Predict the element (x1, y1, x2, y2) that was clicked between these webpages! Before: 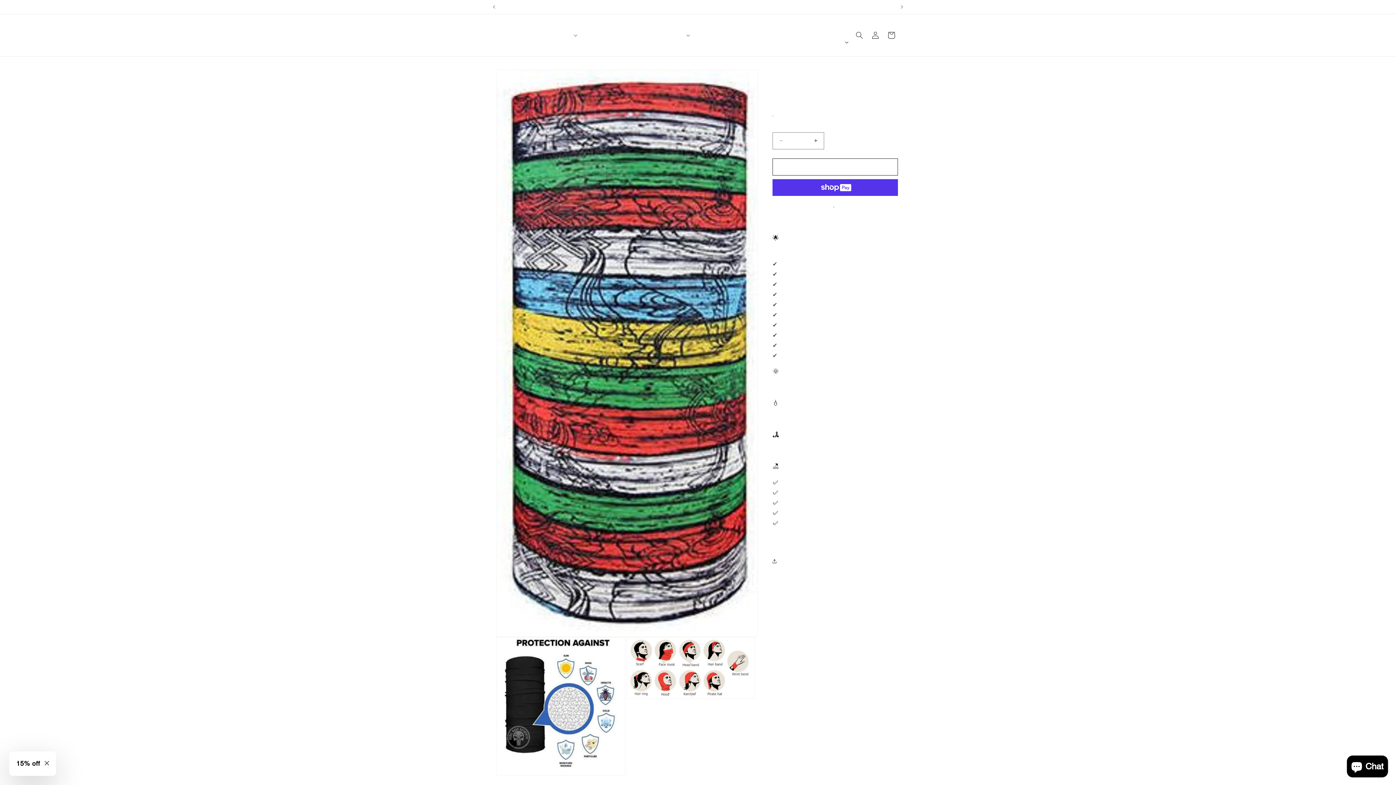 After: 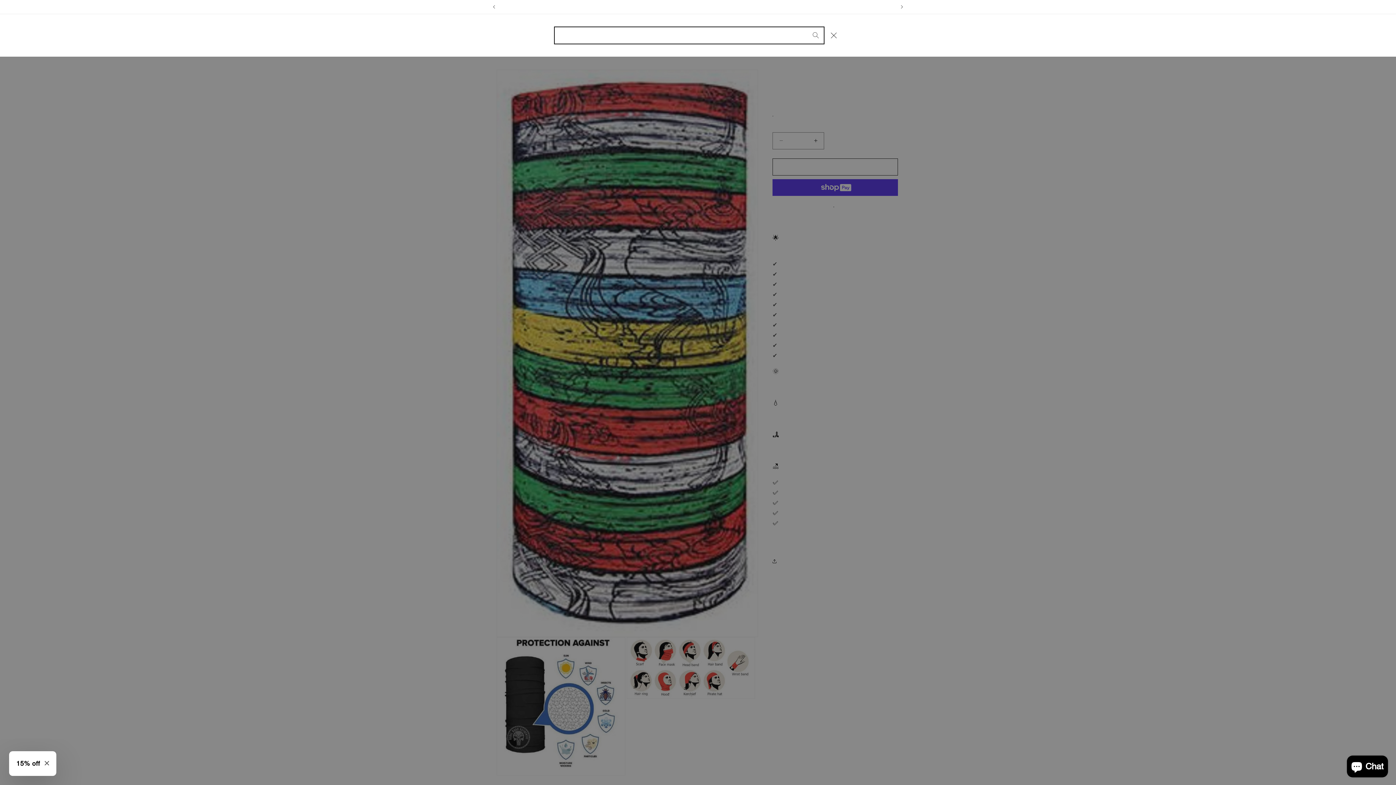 Action: label: Search bbox: (851, 27, 867, 43)